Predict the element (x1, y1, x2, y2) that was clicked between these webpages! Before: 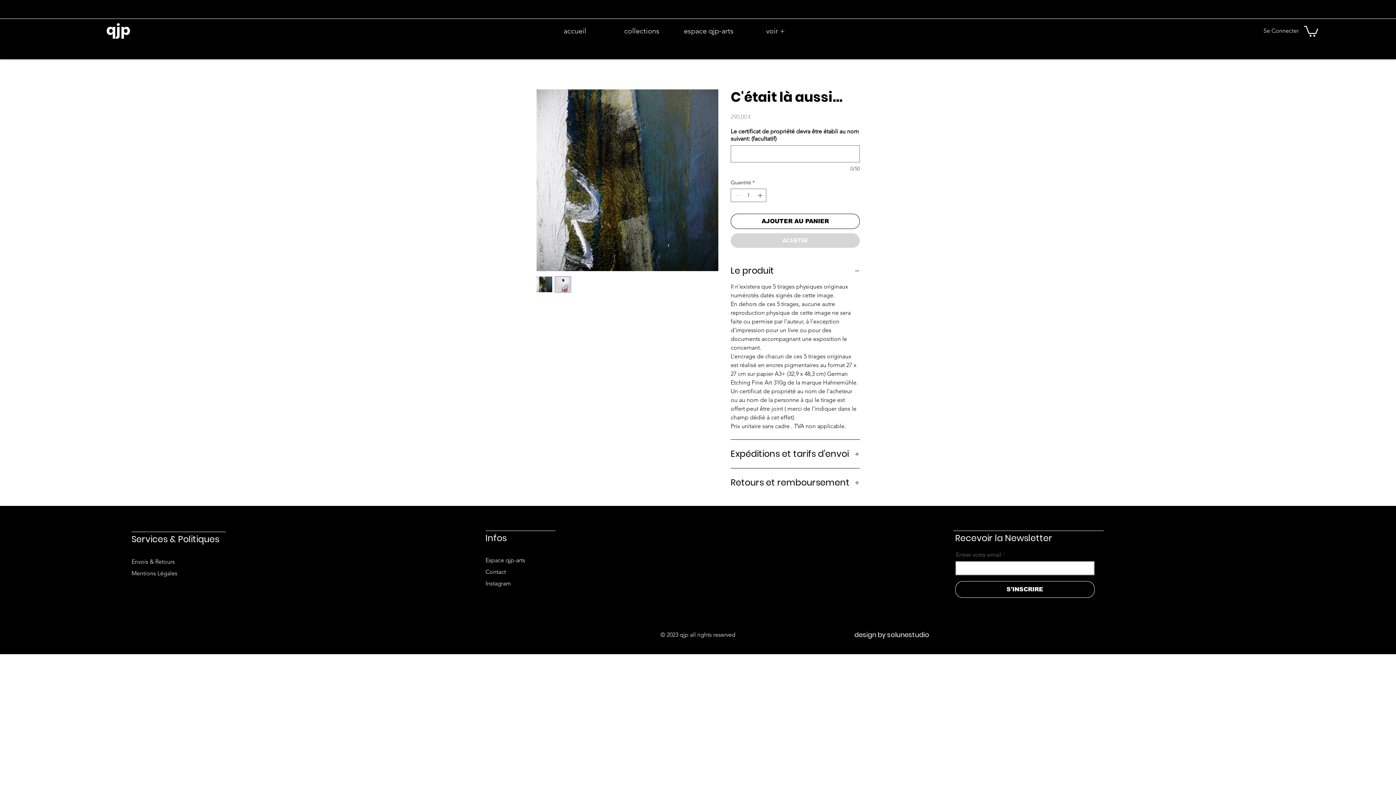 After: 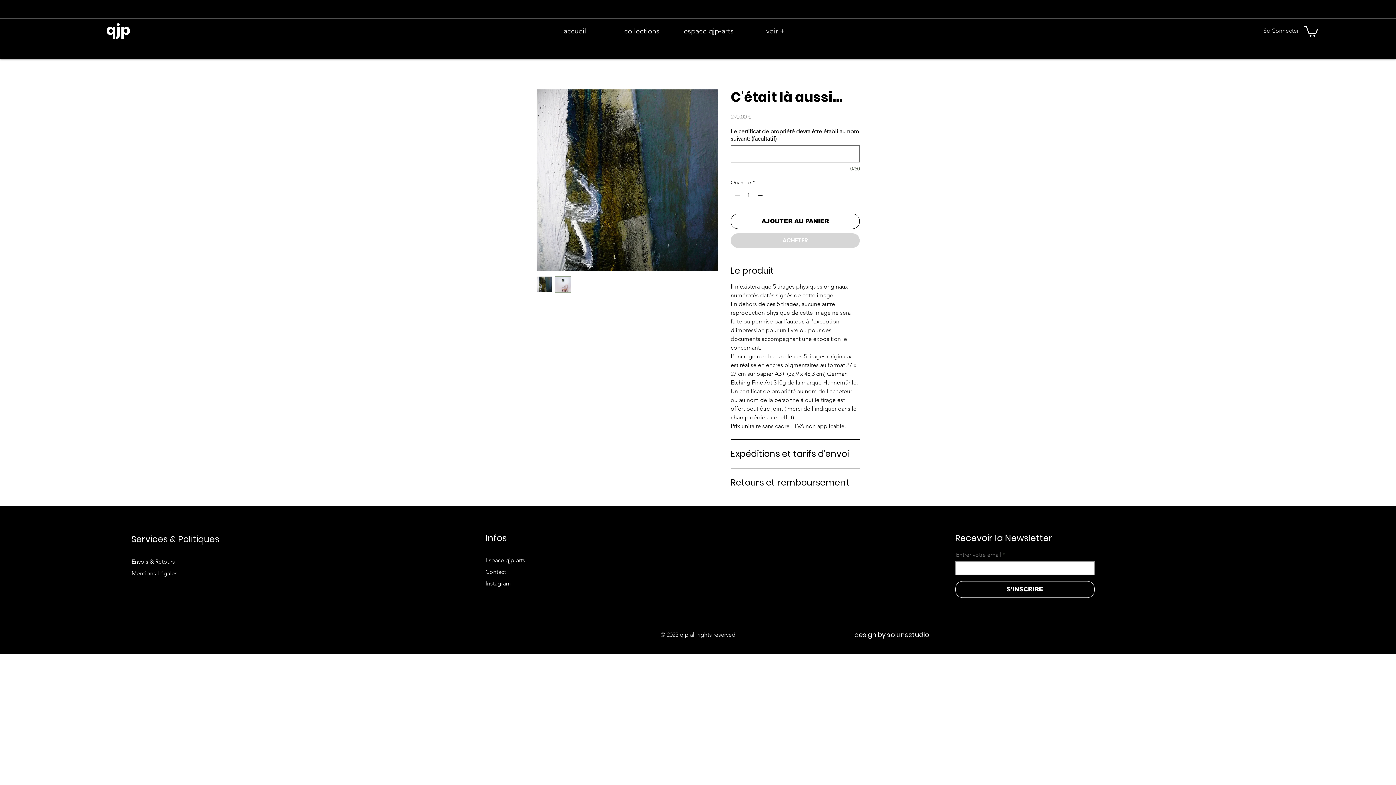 Action: bbox: (1304, 24, 1318, 36)